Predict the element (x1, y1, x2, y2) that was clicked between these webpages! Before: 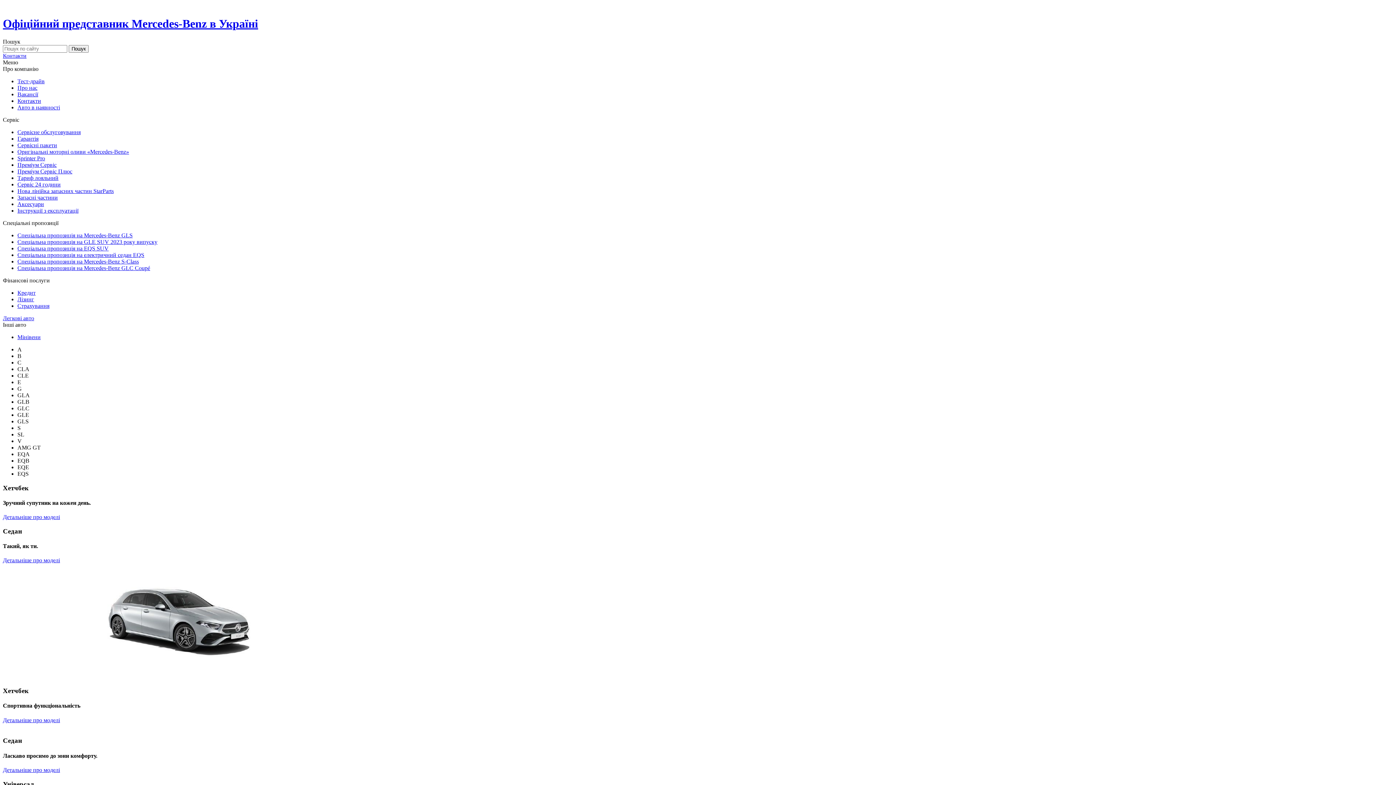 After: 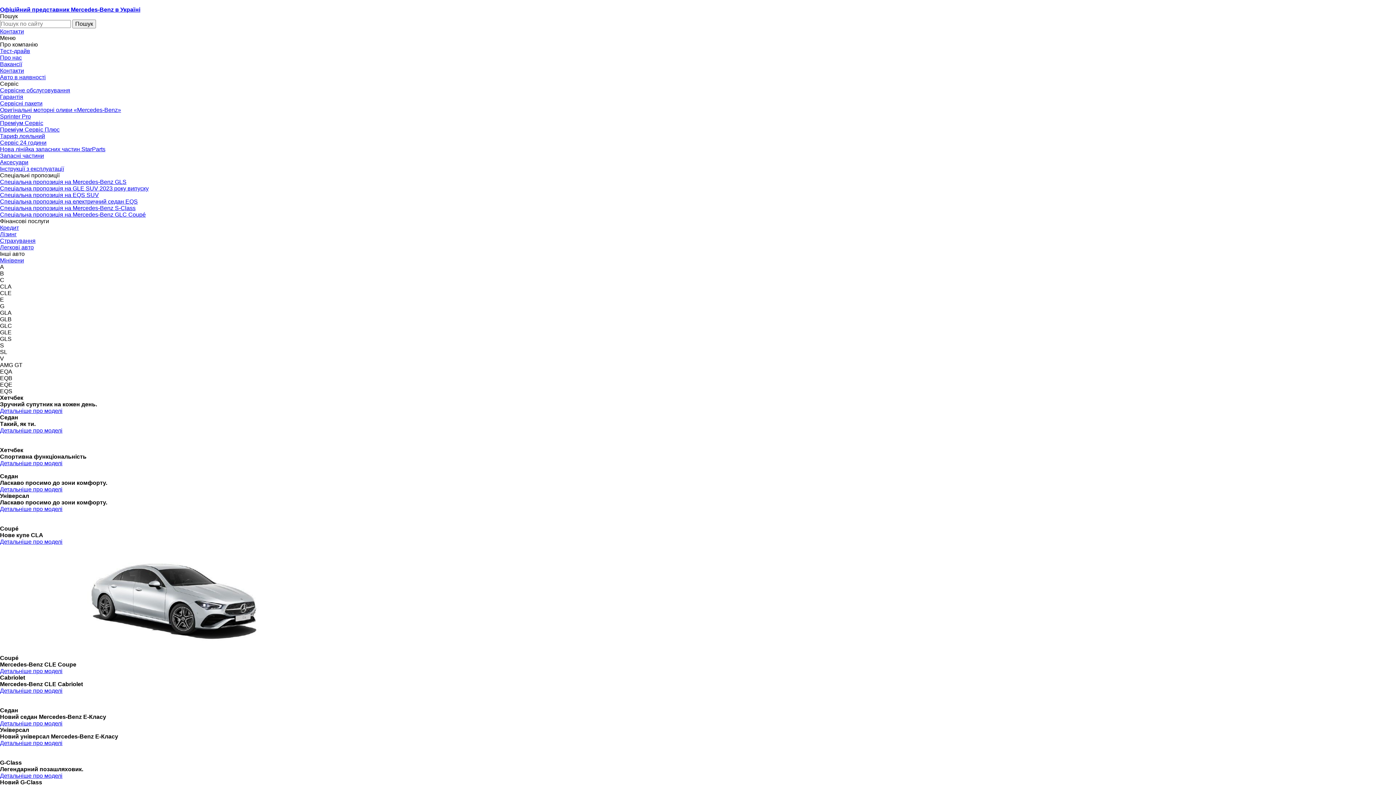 Action: bbox: (17, 91, 38, 97) label: Вакансії